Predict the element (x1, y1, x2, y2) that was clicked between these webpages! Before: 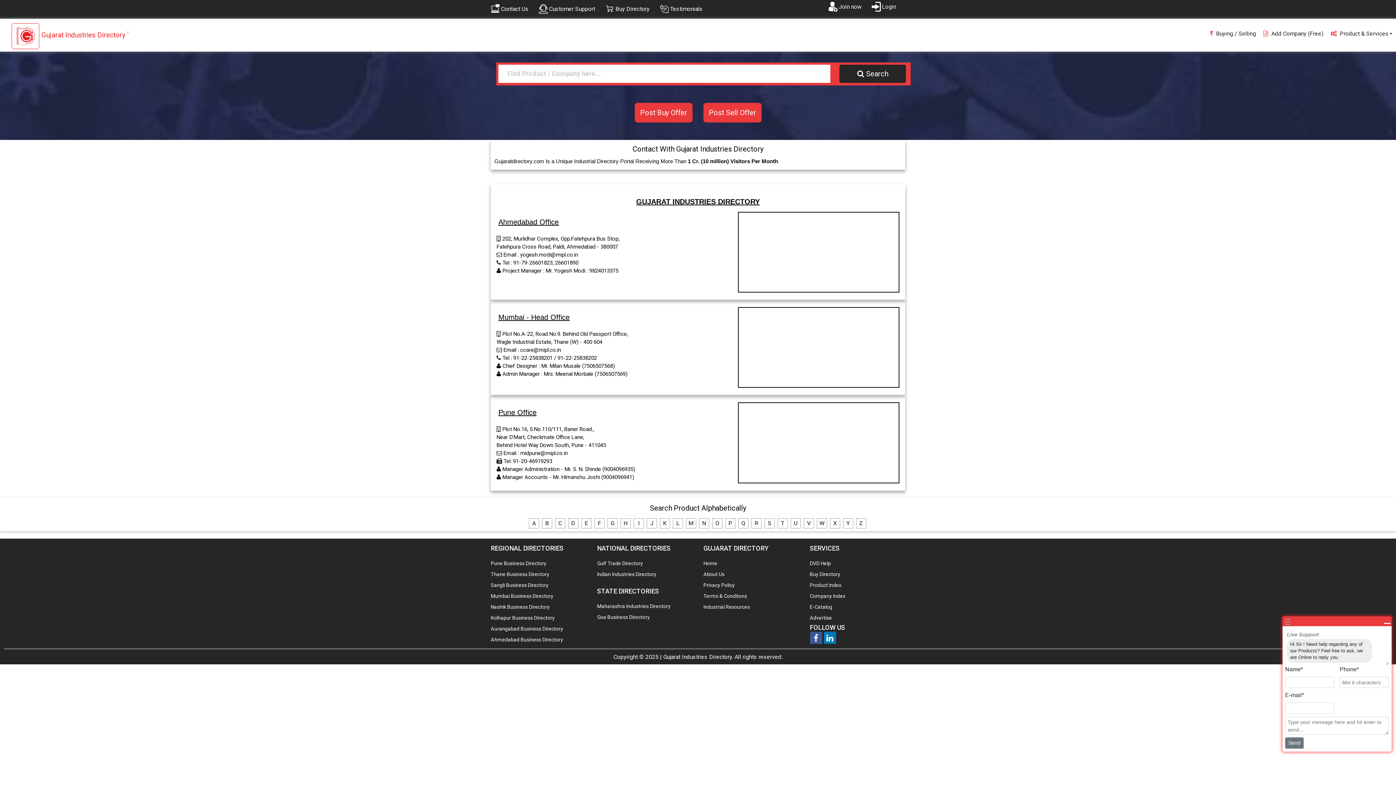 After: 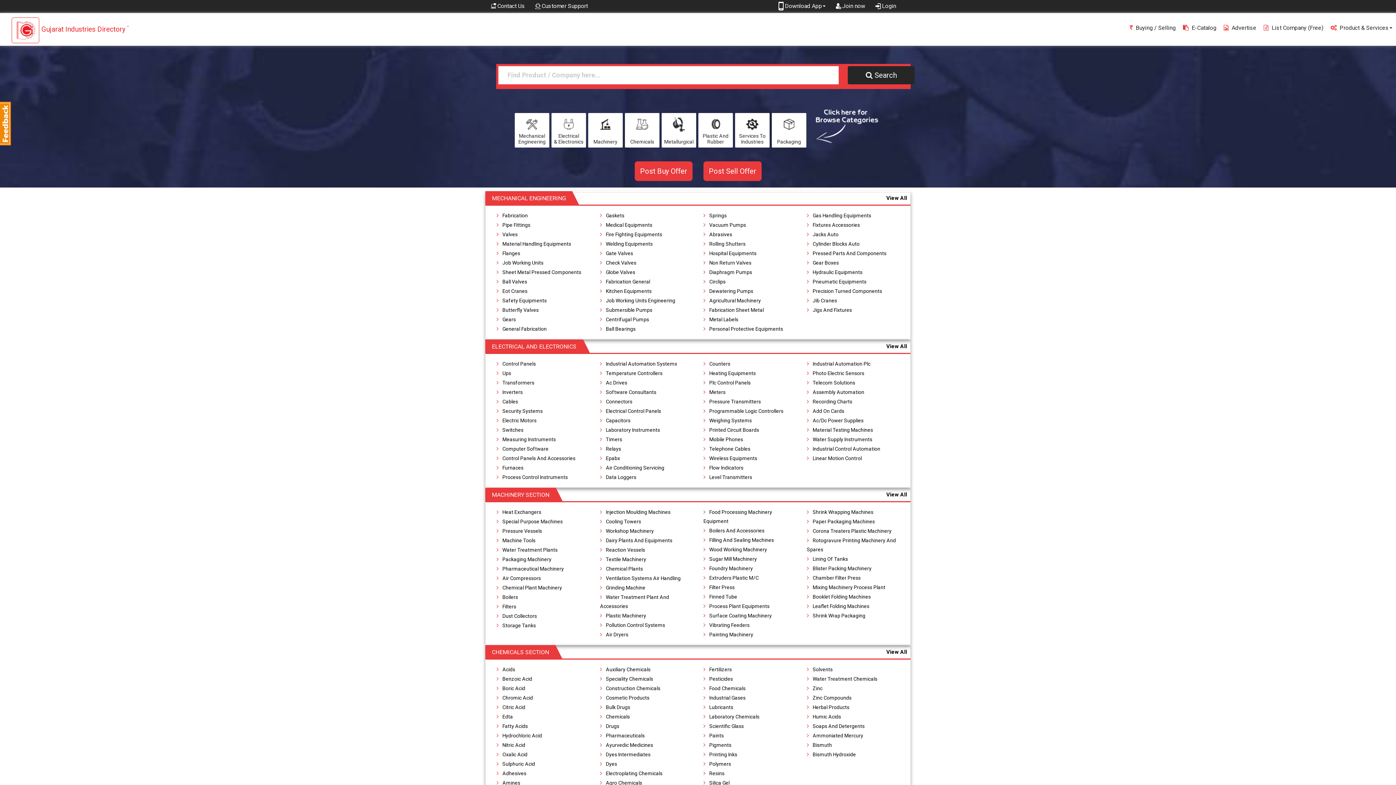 Action: bbox: (663, 653, 733, 660) label: Gujarat Industries Directory.